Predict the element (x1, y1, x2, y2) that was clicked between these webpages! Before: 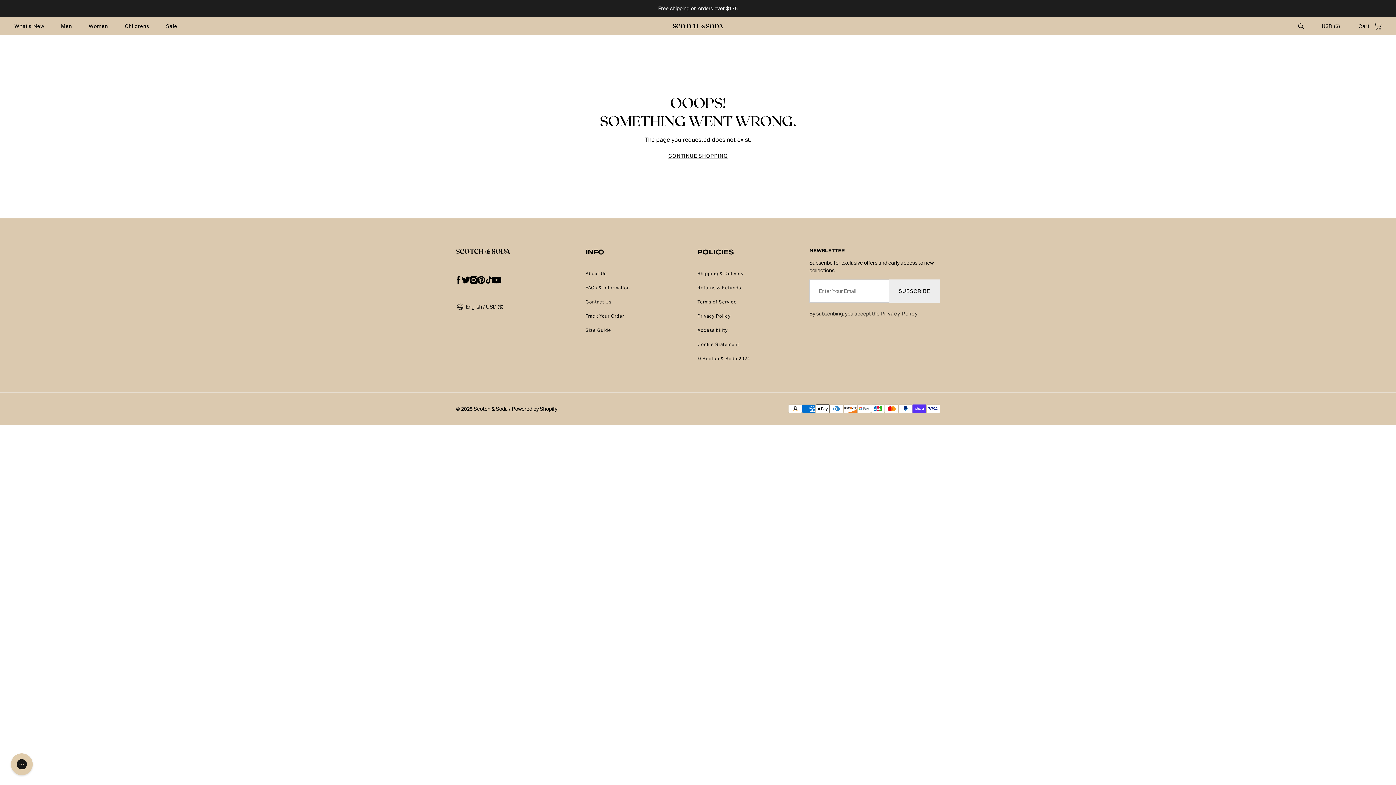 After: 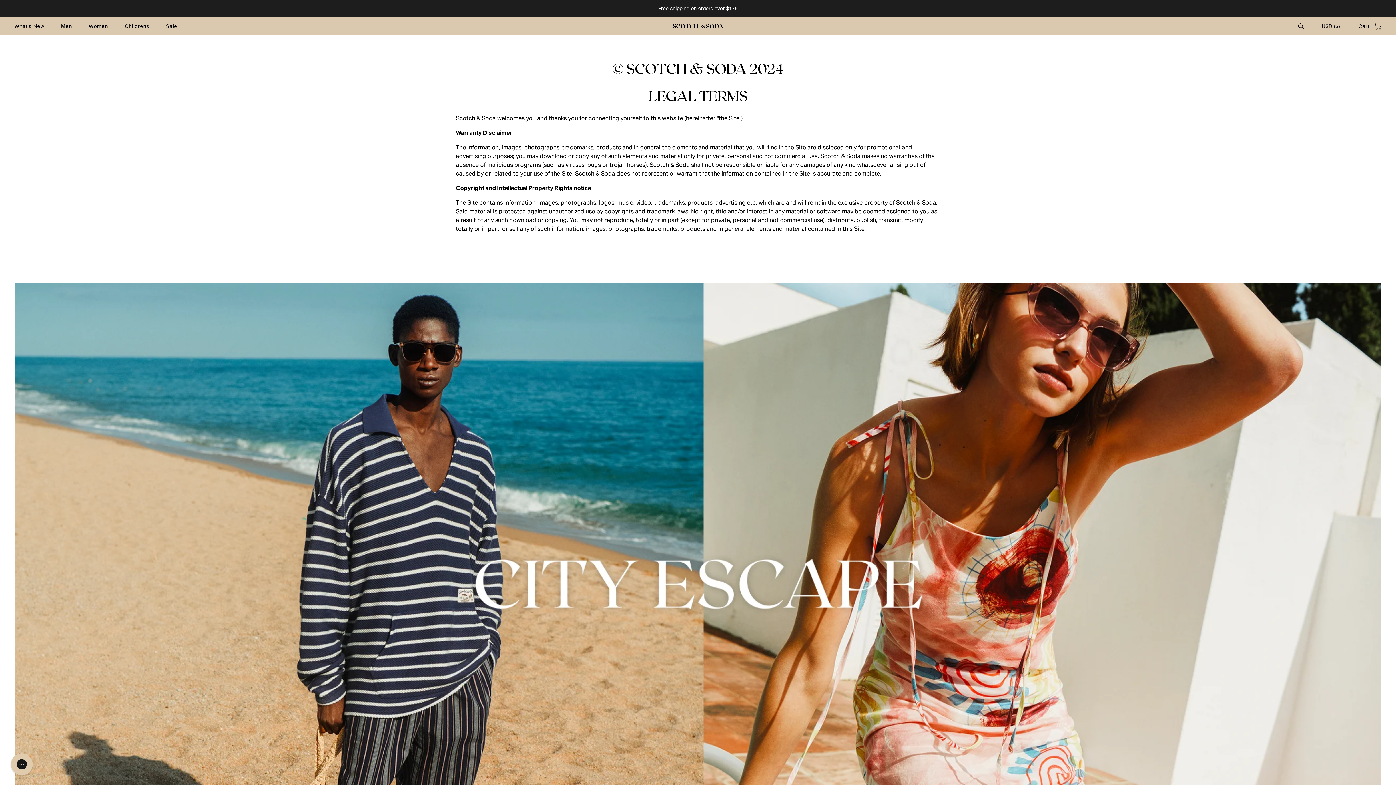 Action: label: © Scotch & Soda 2024 bbox: (697, 355, 750, 362)